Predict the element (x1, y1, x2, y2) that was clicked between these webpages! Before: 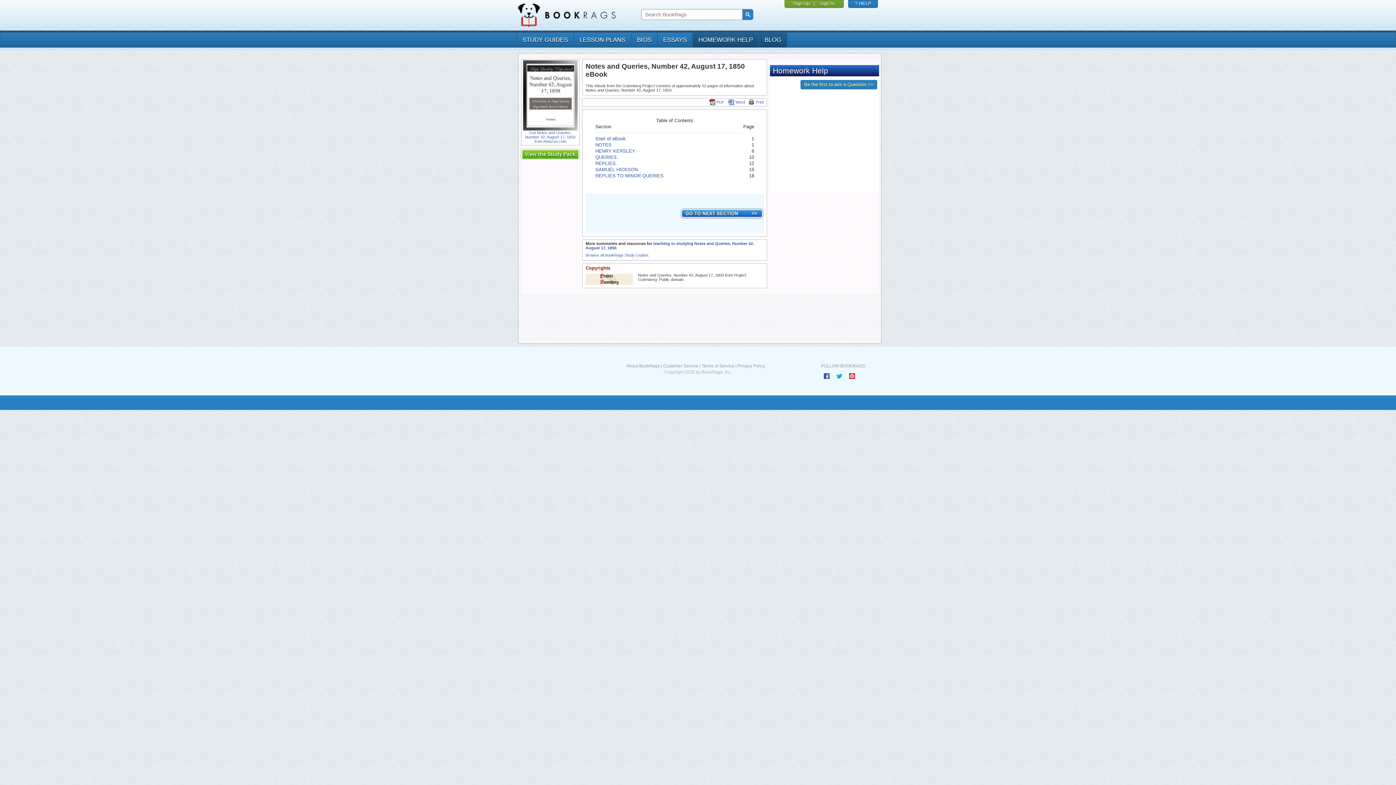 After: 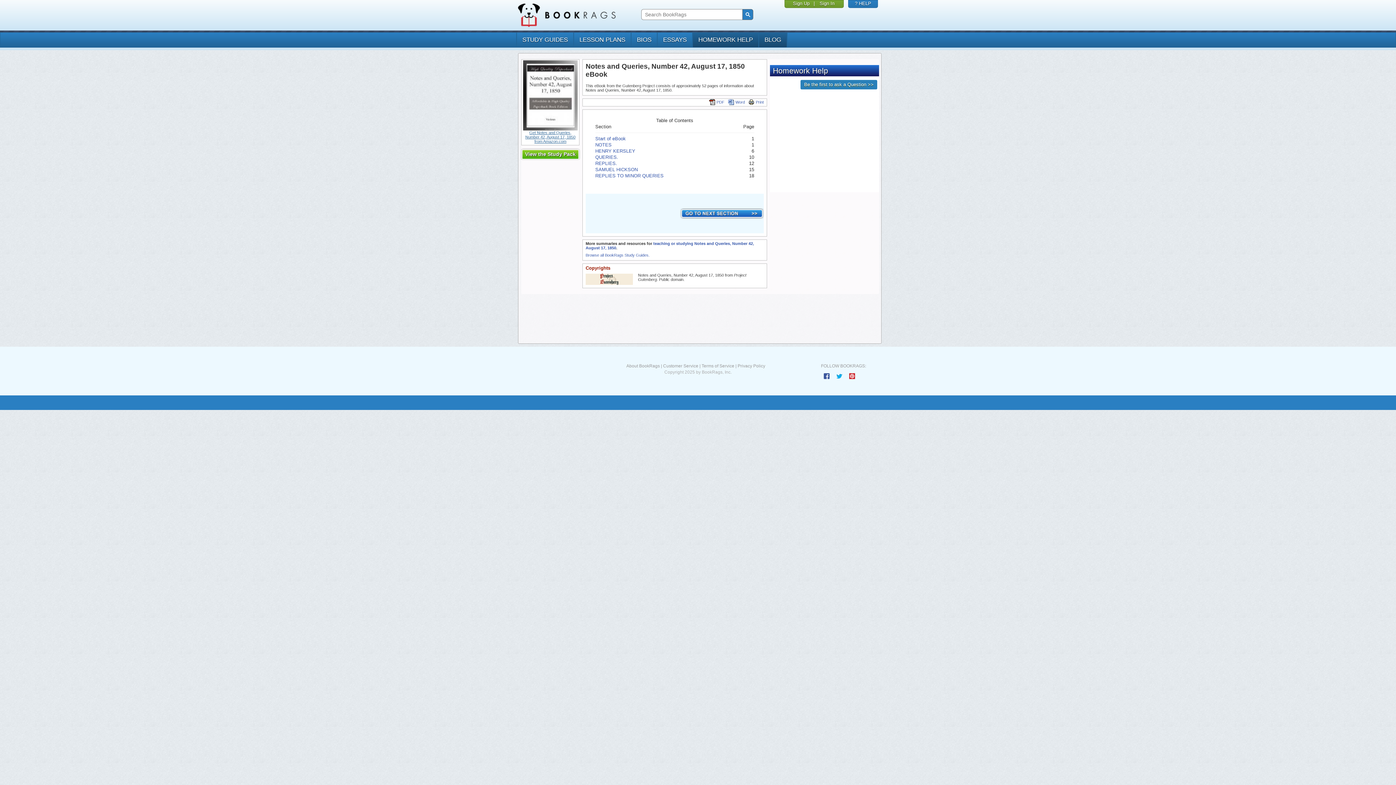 Action: label: Get Notes and Queries, Number 42, August 17, 1850 from Amazon.com bbox: (523, 92, 577, 143)